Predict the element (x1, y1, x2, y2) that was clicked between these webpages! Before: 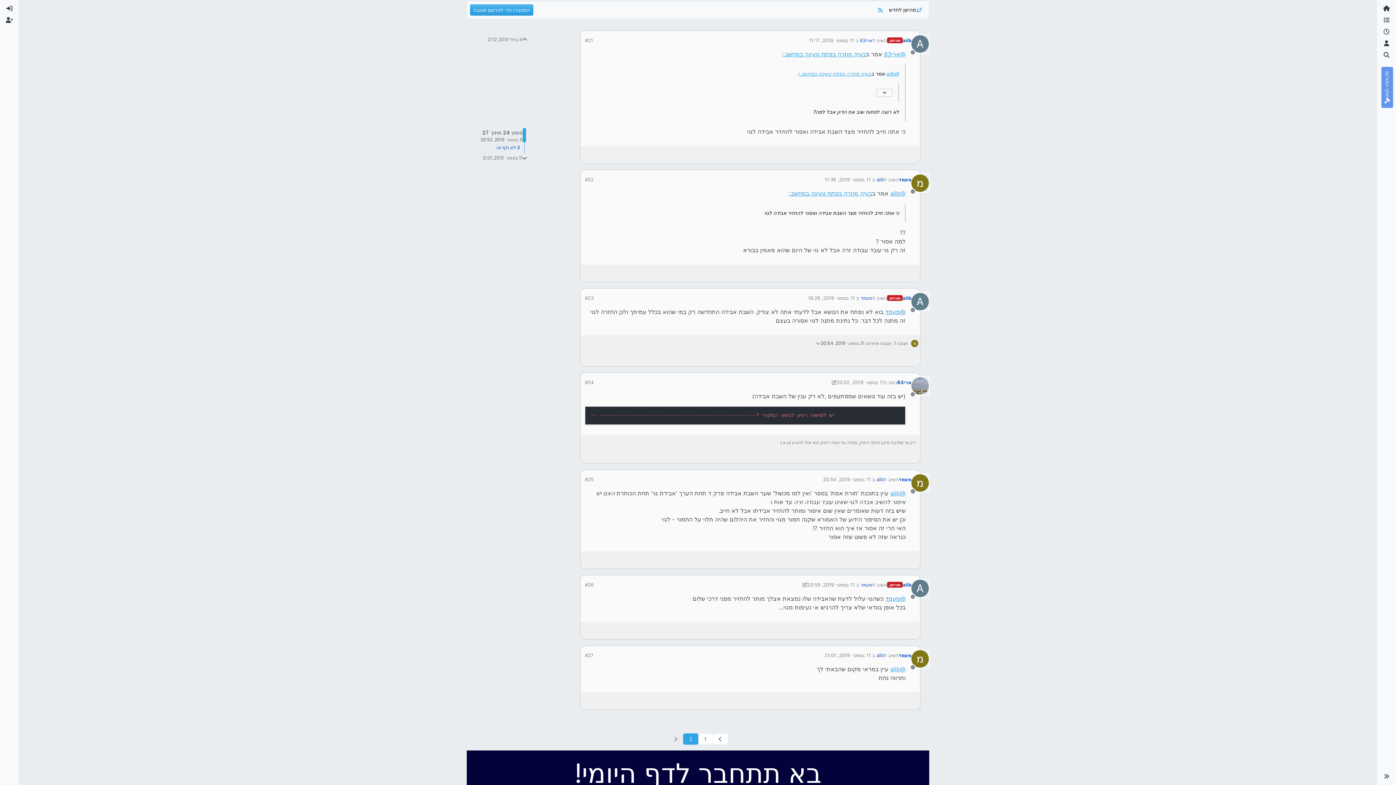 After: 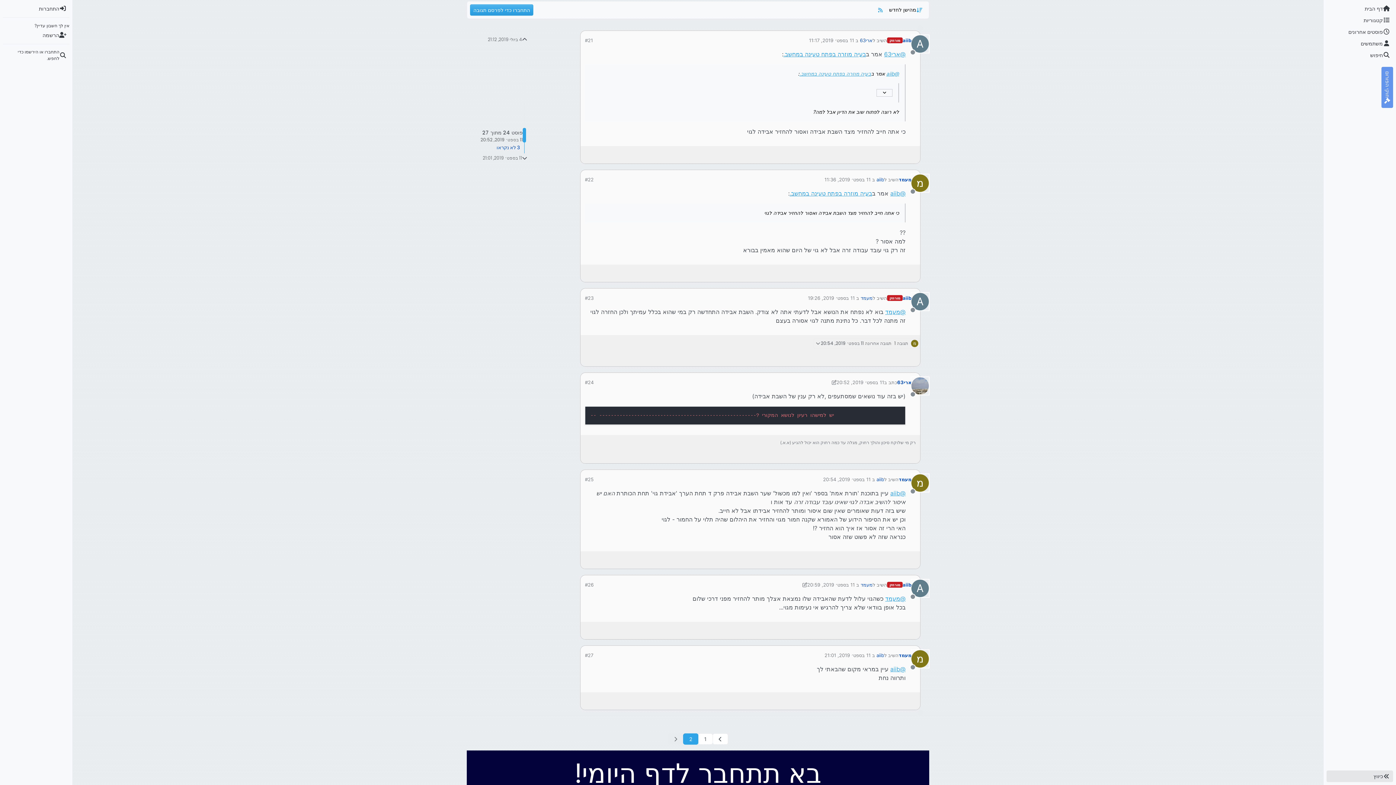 Action: label: הצגת סרגל צד bbox: (1380, 770, 1393, 782)